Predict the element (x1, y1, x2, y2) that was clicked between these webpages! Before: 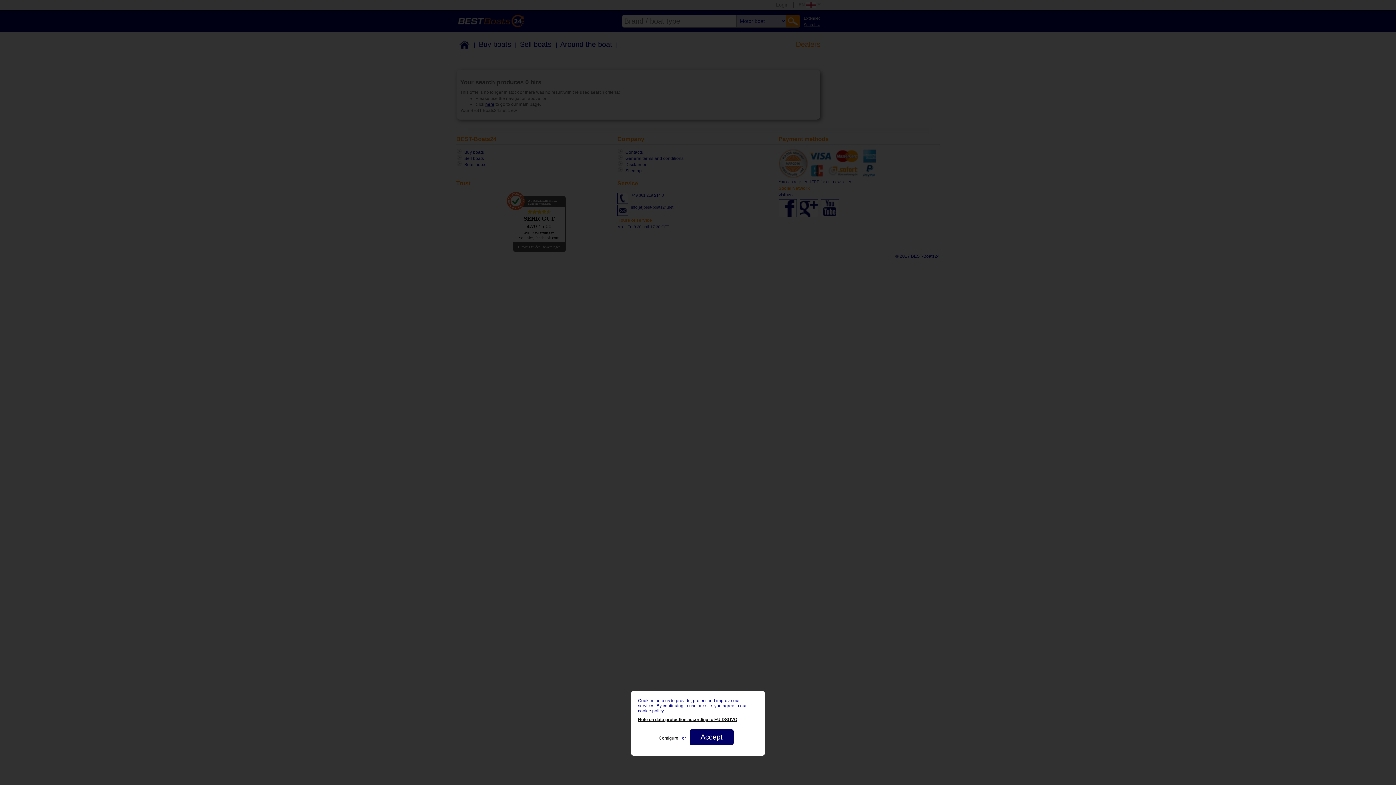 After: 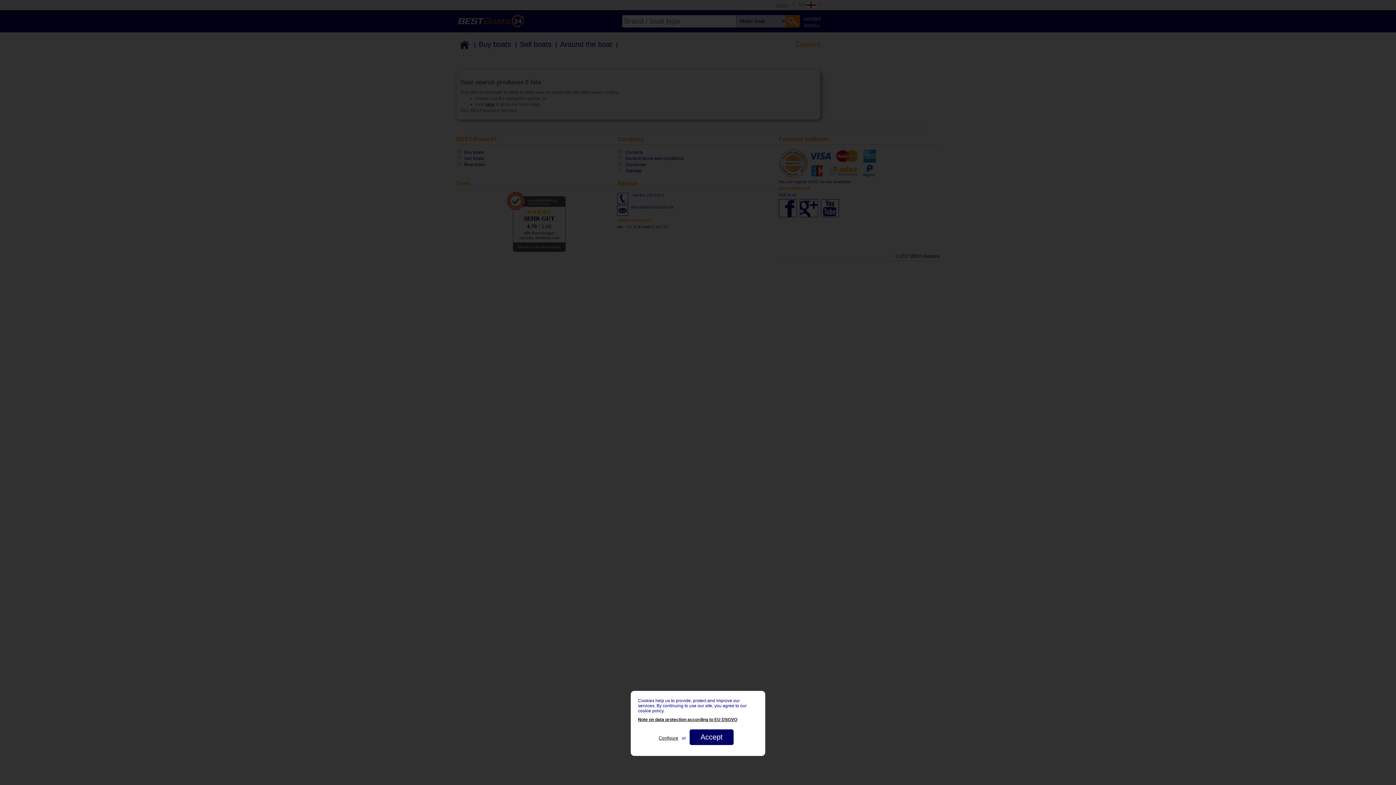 Action: bbox: (638, 713, 758, 722) label: Note on data protection according to EU DSGVO